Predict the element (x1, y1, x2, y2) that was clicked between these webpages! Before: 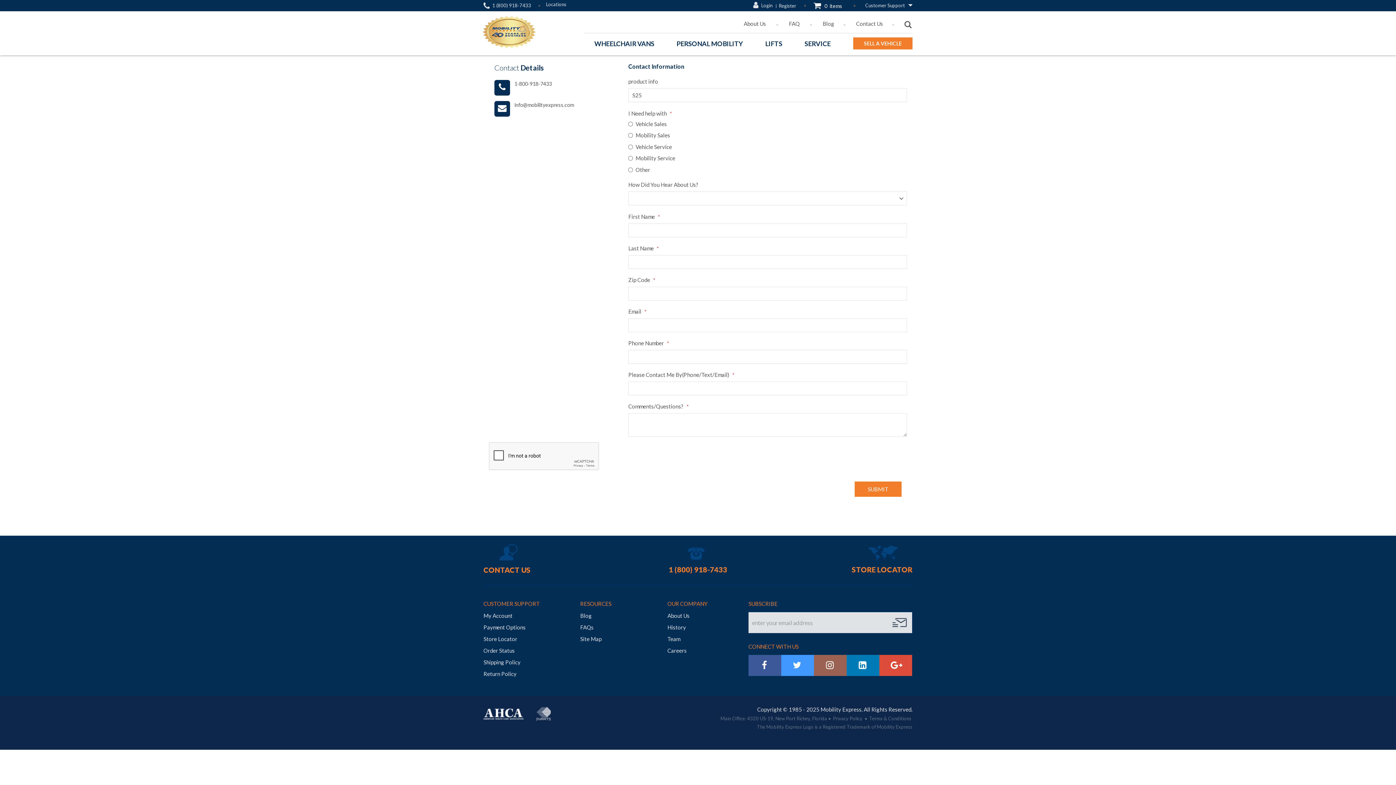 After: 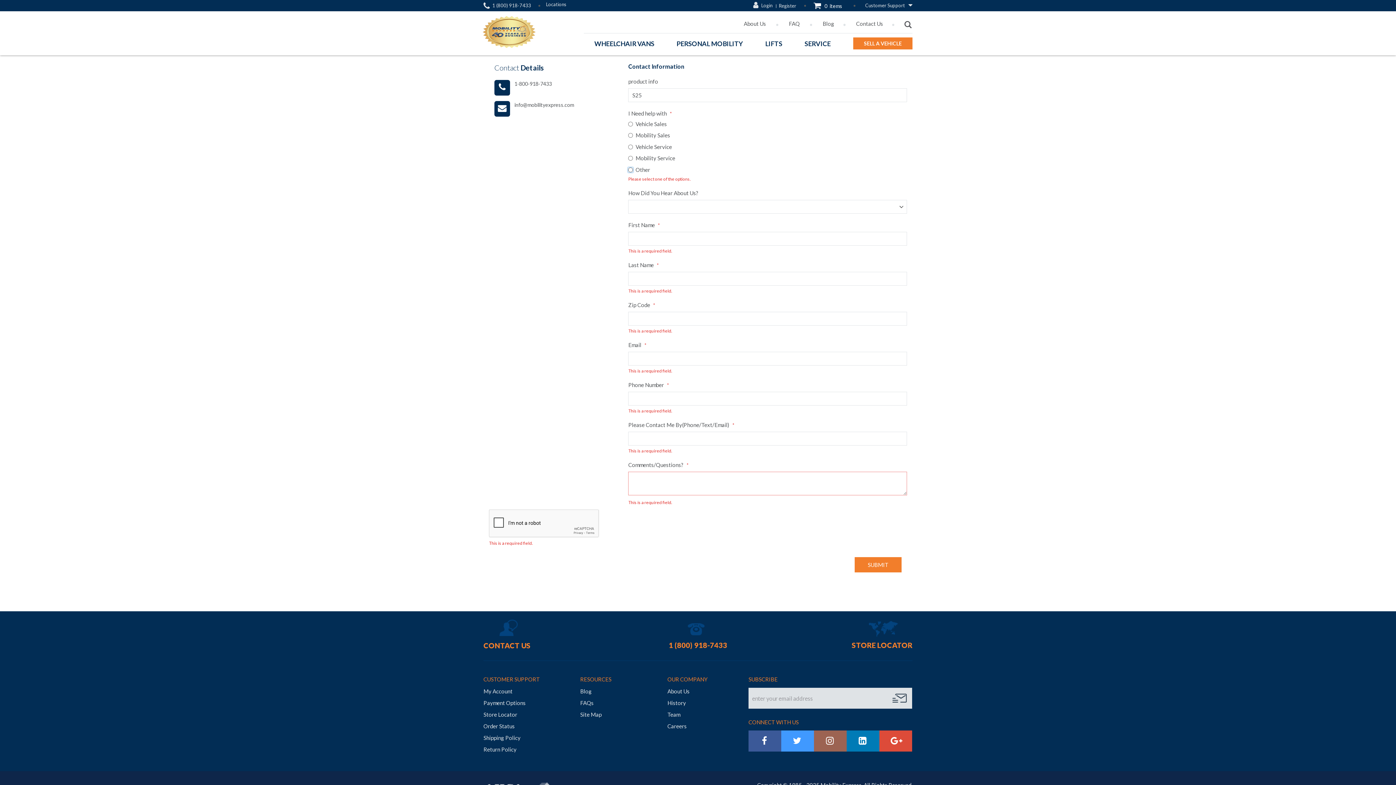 Action: bbox: (854, 481, 901, 496) label: SUBMIT